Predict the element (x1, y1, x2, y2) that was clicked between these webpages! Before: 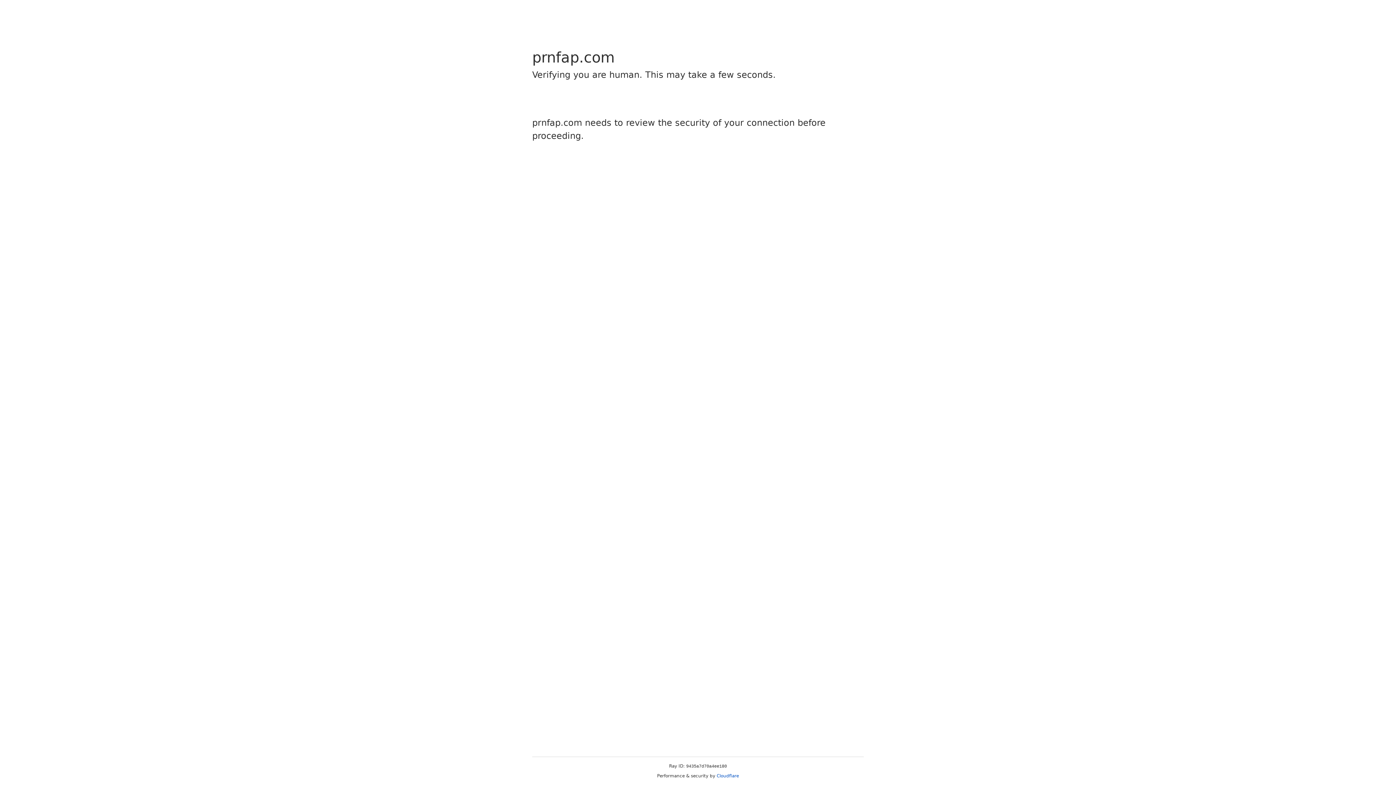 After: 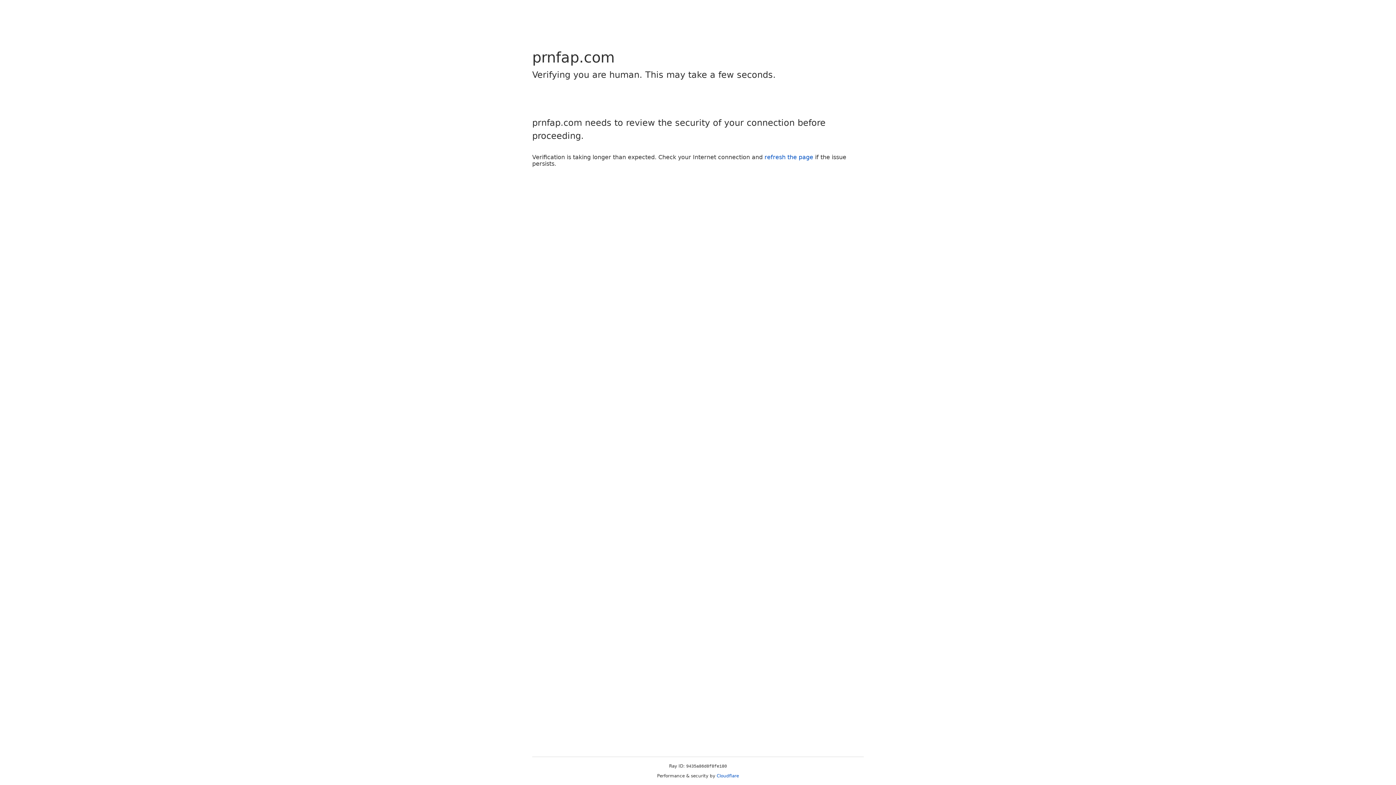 Action: bbox: (716, 773, 739, 778) label: Cloudflare